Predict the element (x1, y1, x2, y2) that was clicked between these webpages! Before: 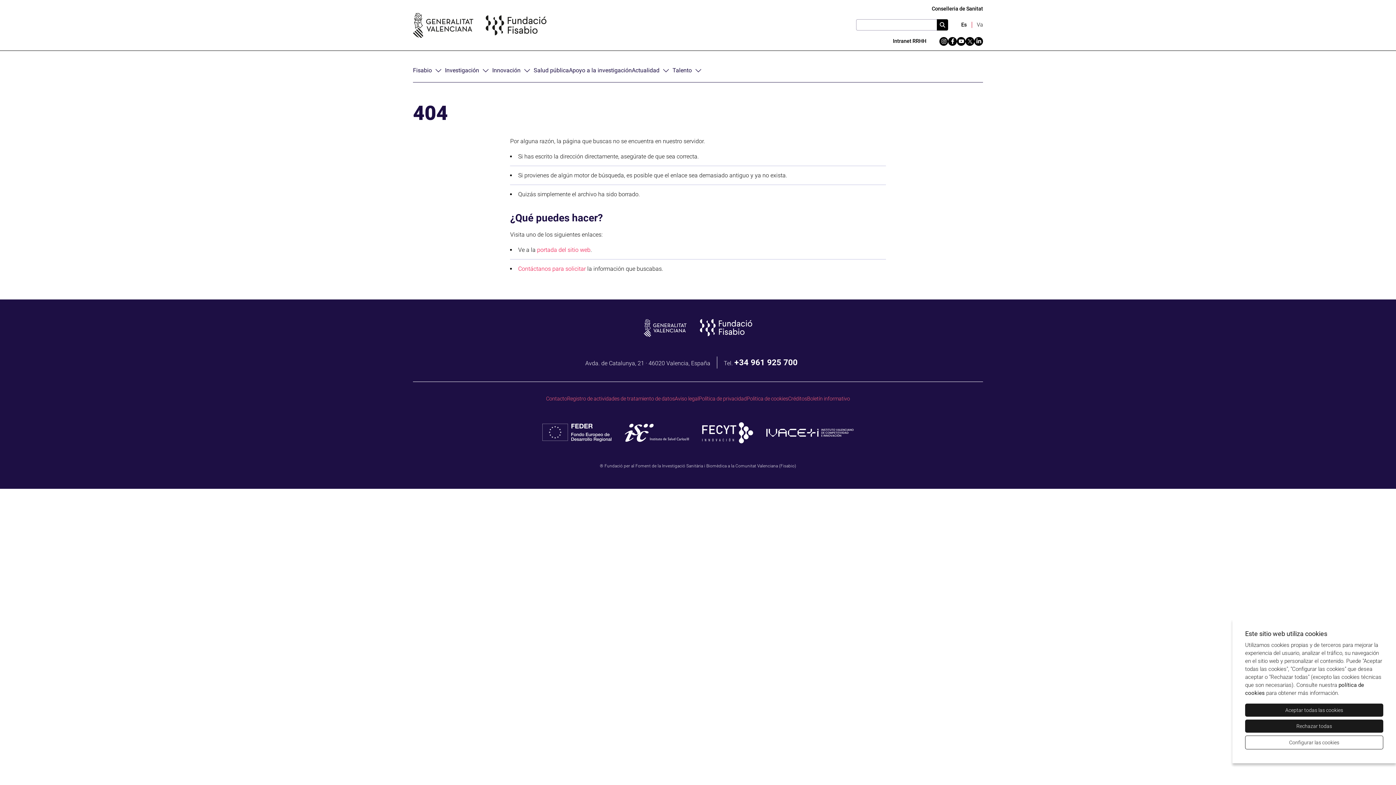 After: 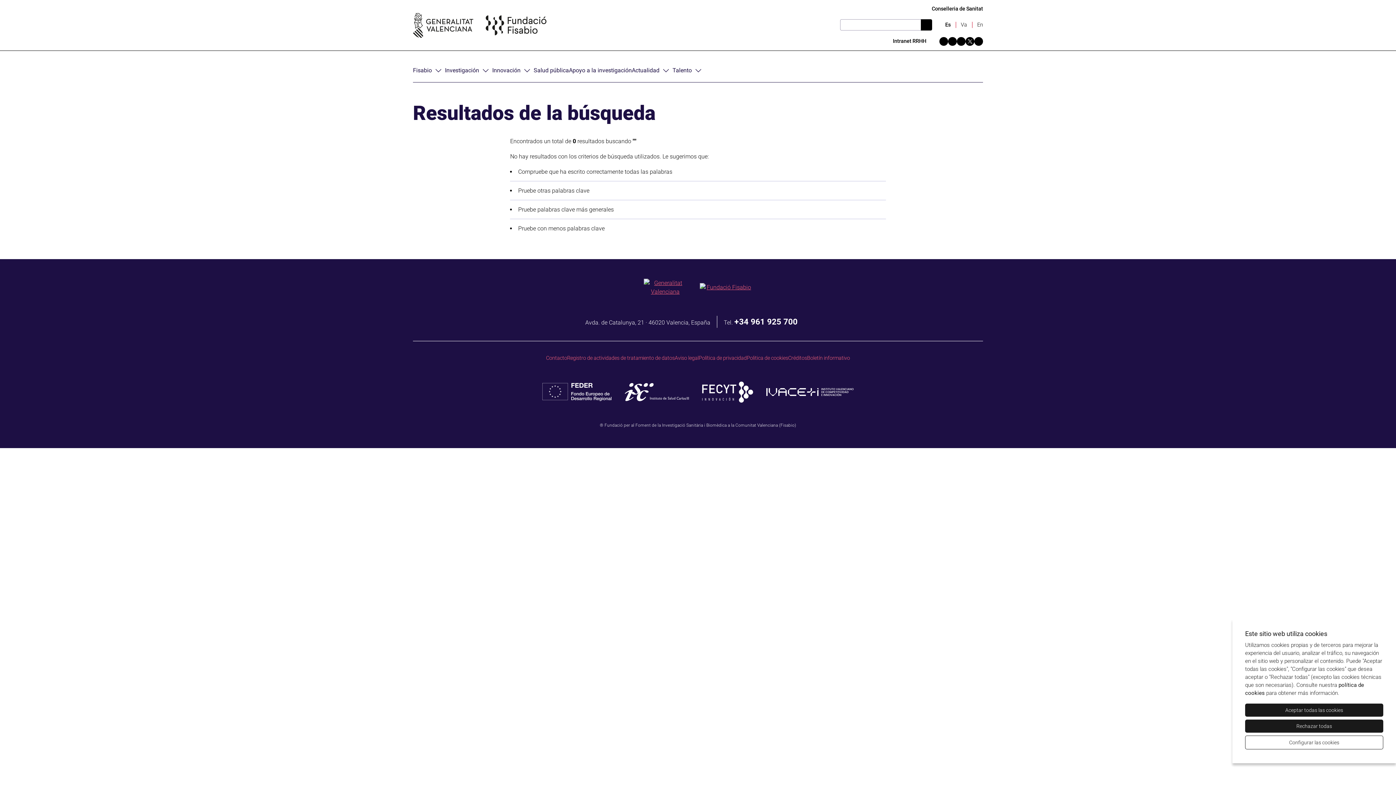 Action: bbox: (937, 19, 948, 30) label: Cercar